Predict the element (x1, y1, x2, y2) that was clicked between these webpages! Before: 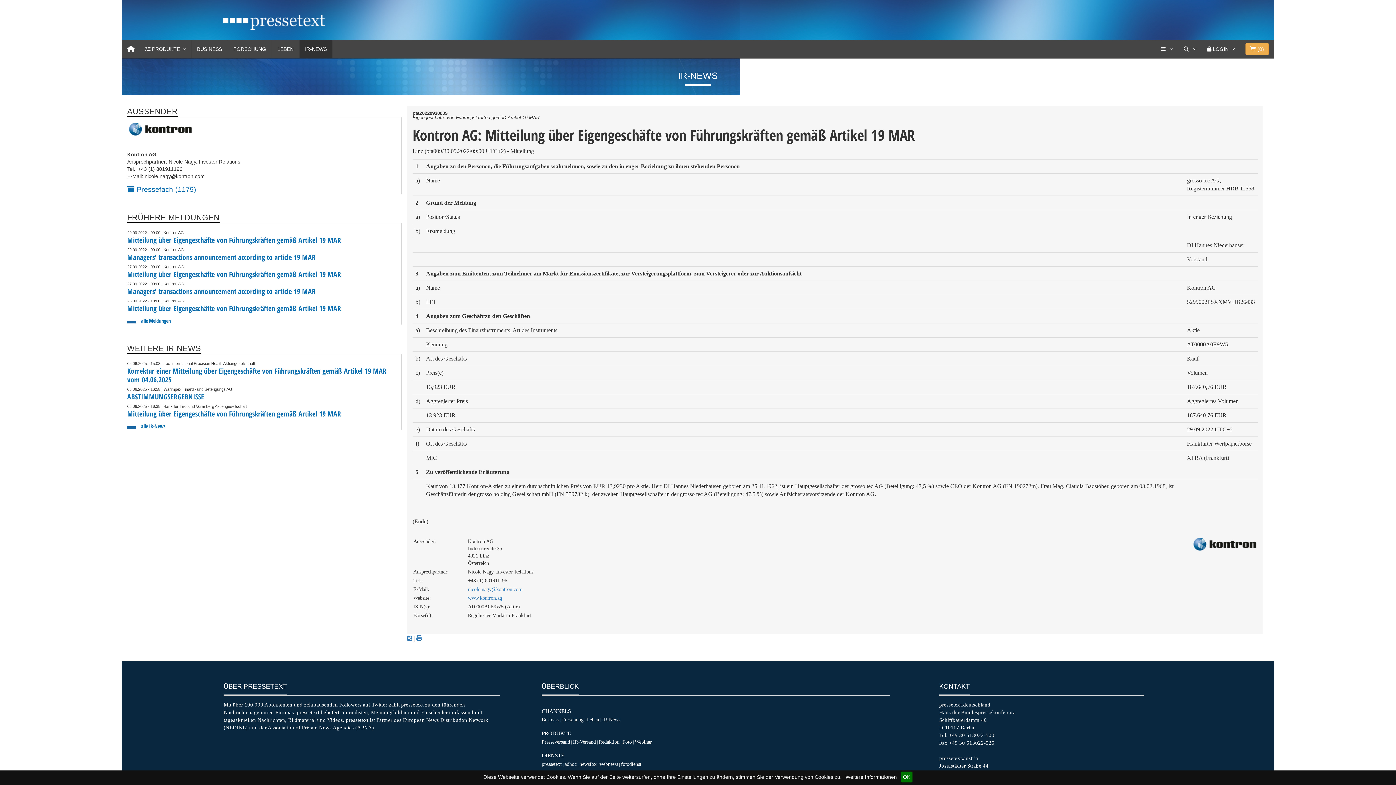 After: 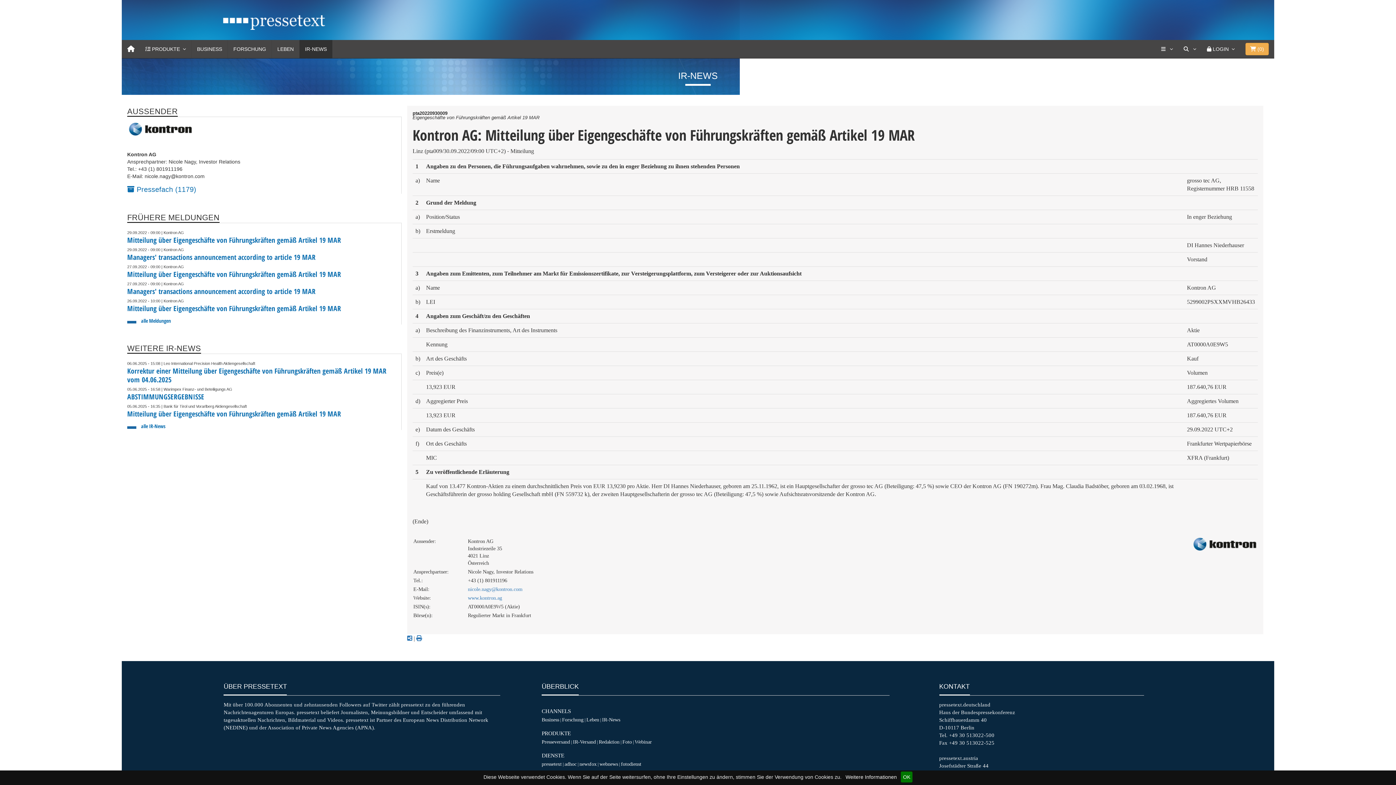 Action: bbox: (1191, 541, 1257, 547)